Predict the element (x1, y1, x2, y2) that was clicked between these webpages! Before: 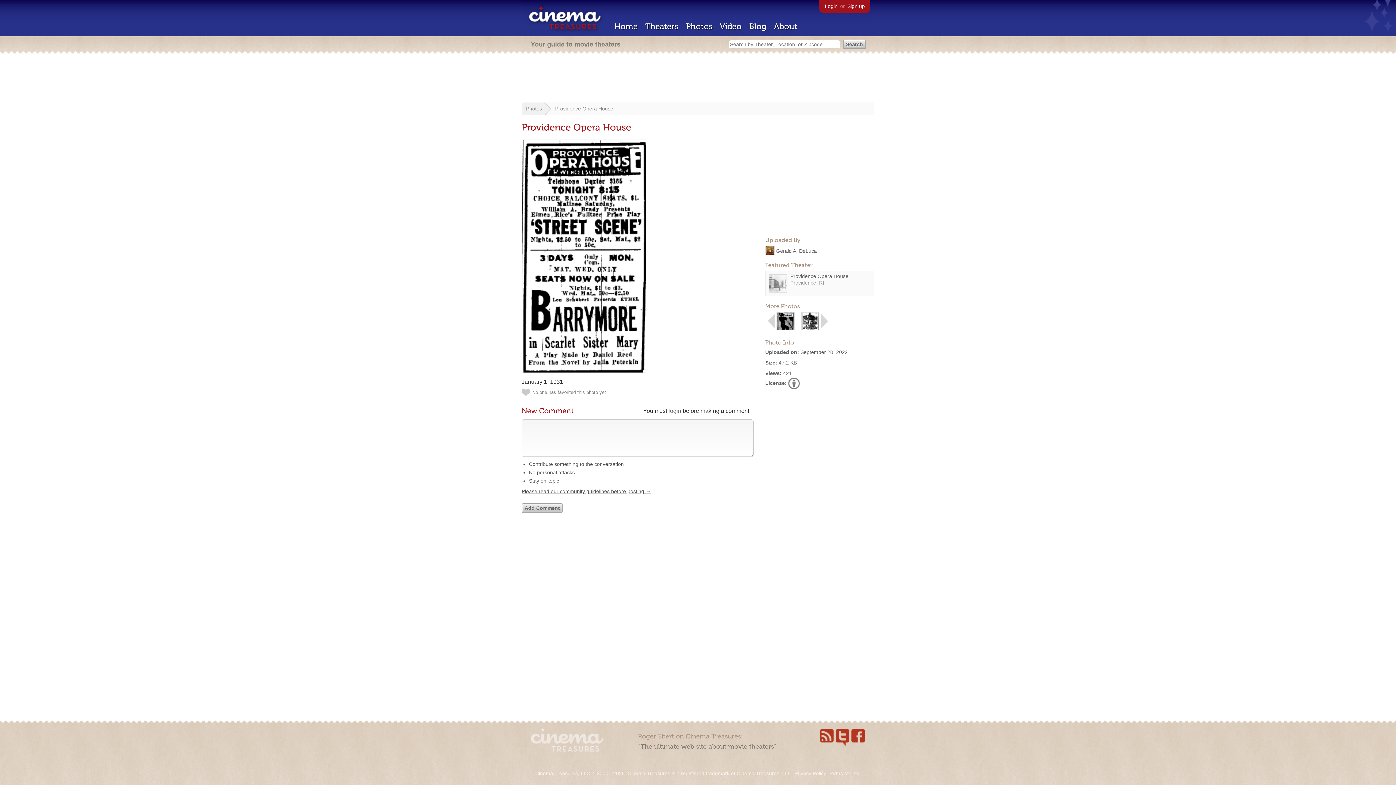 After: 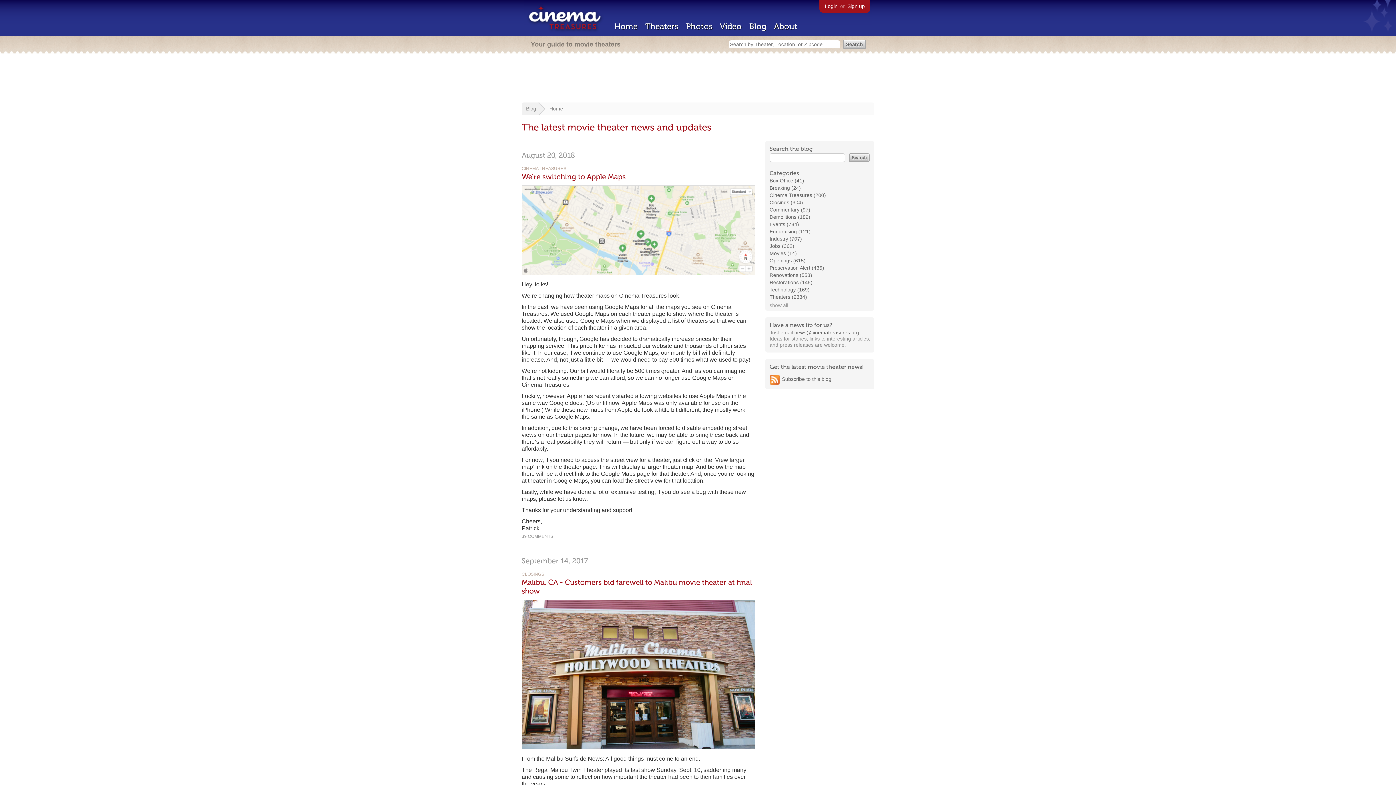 Action: bbox: (749, 21, 766, 31) label: Blog